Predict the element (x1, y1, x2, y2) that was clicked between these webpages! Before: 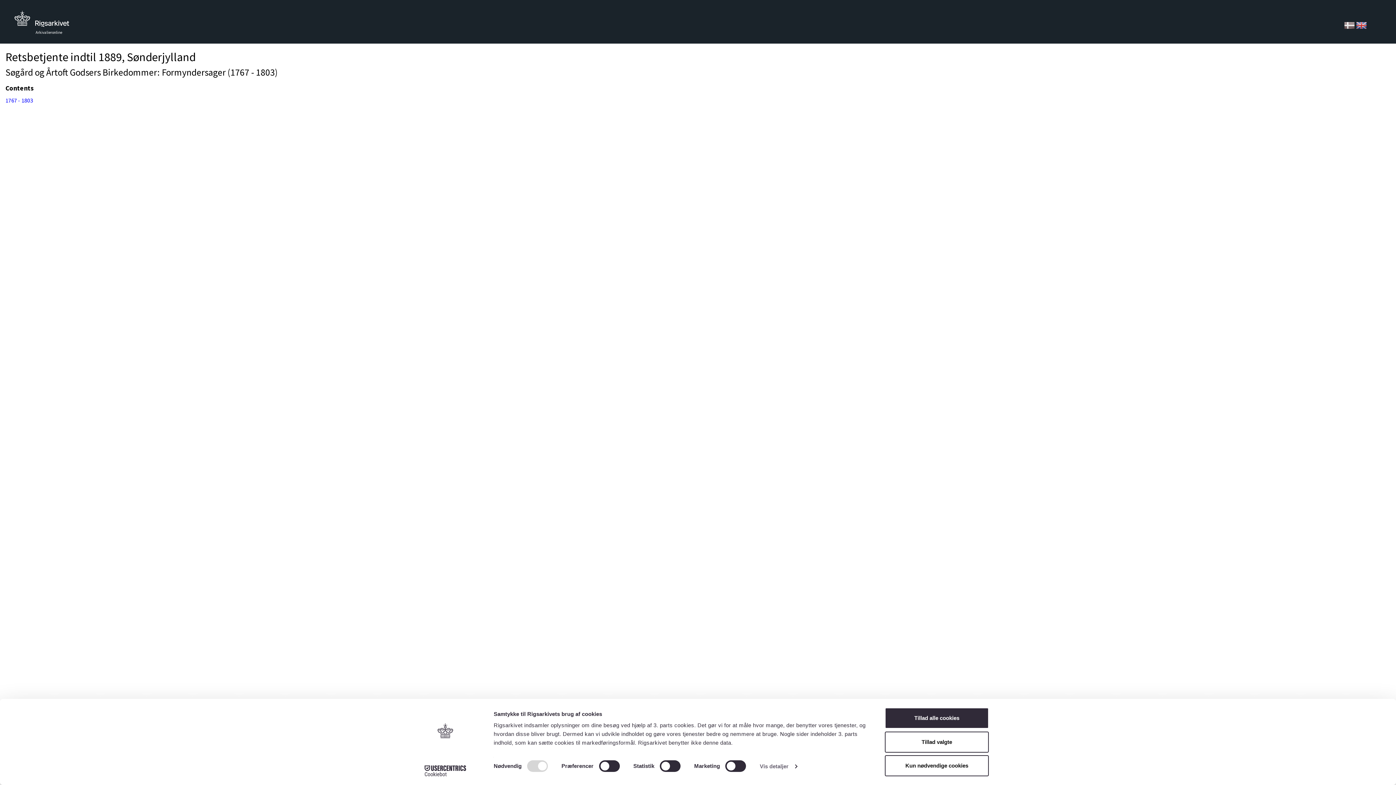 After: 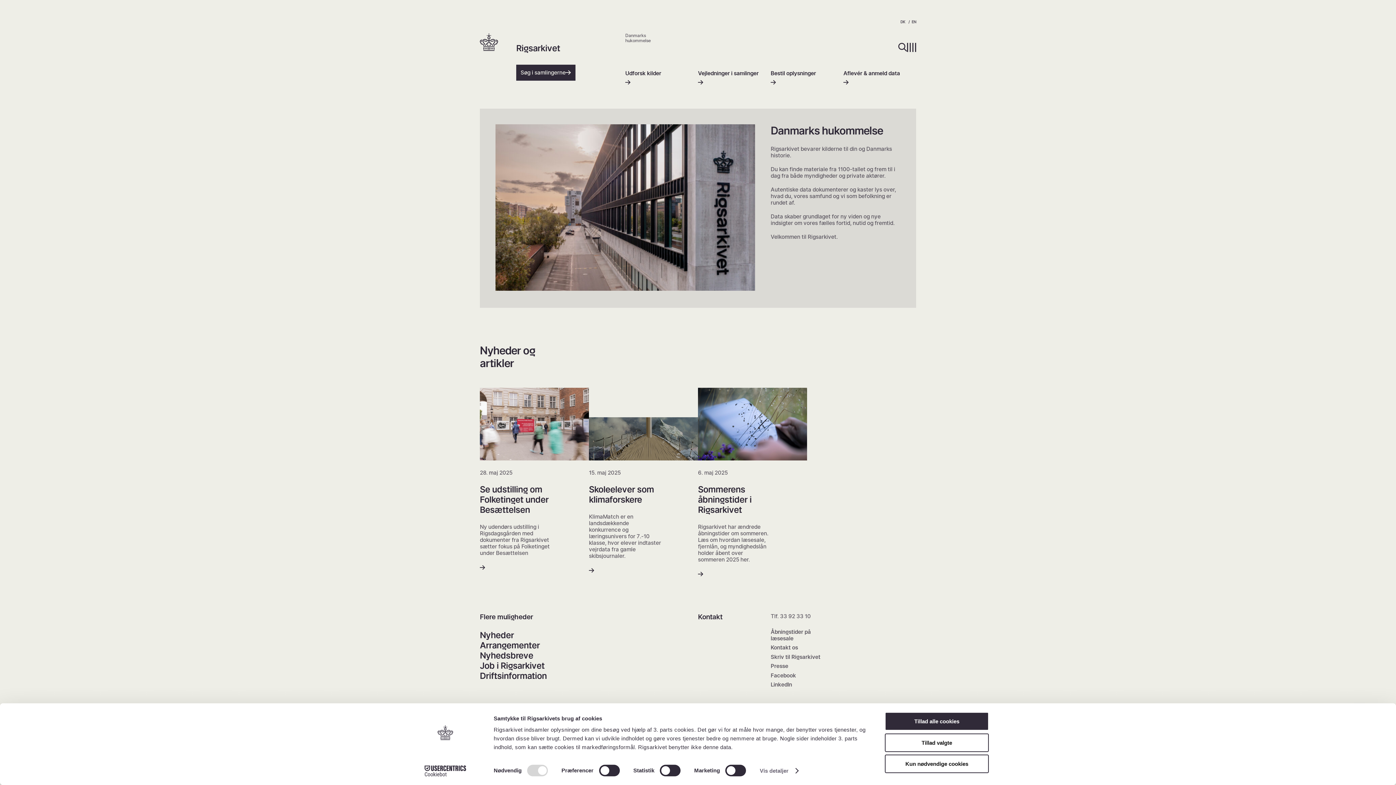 Action: bbox: (14, 10, 69, 30) label: Tilbage til forsiden